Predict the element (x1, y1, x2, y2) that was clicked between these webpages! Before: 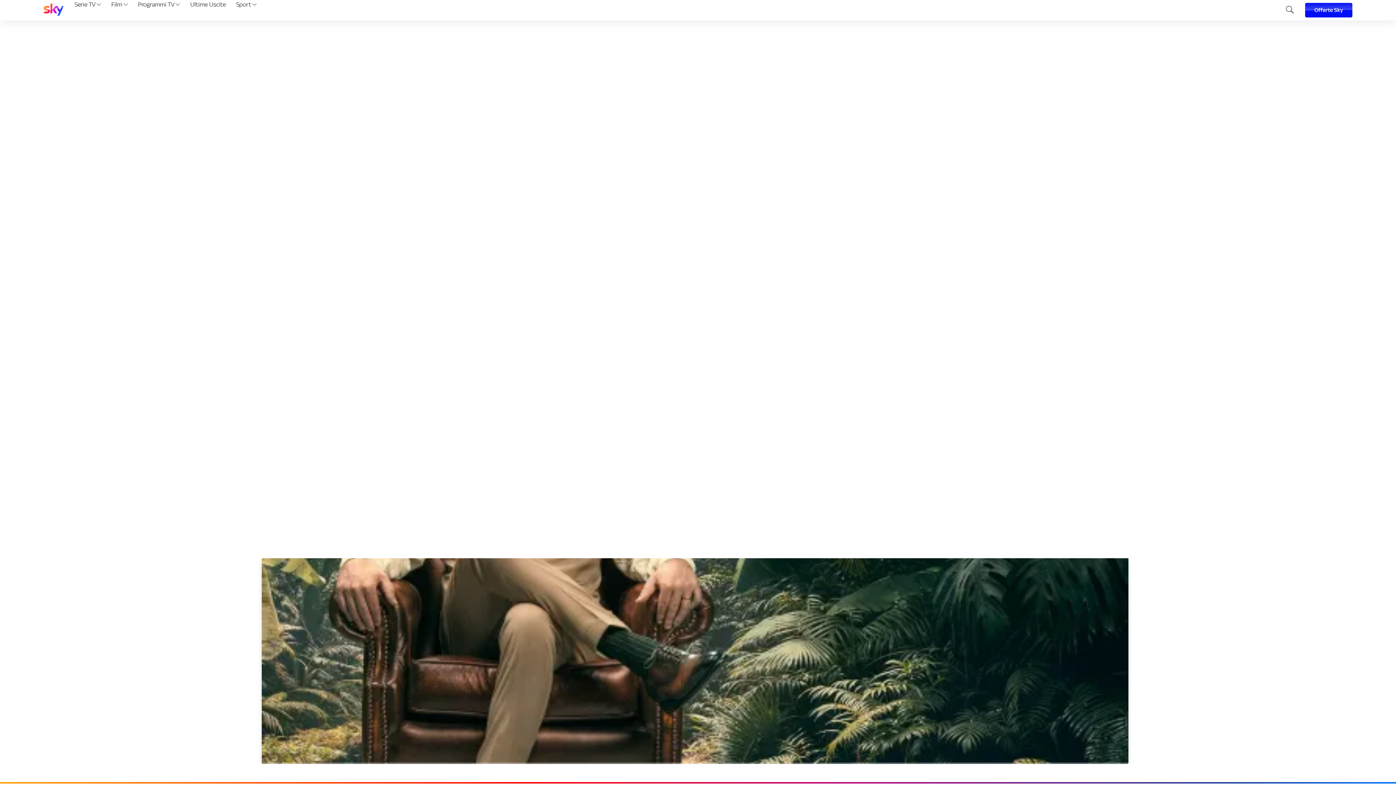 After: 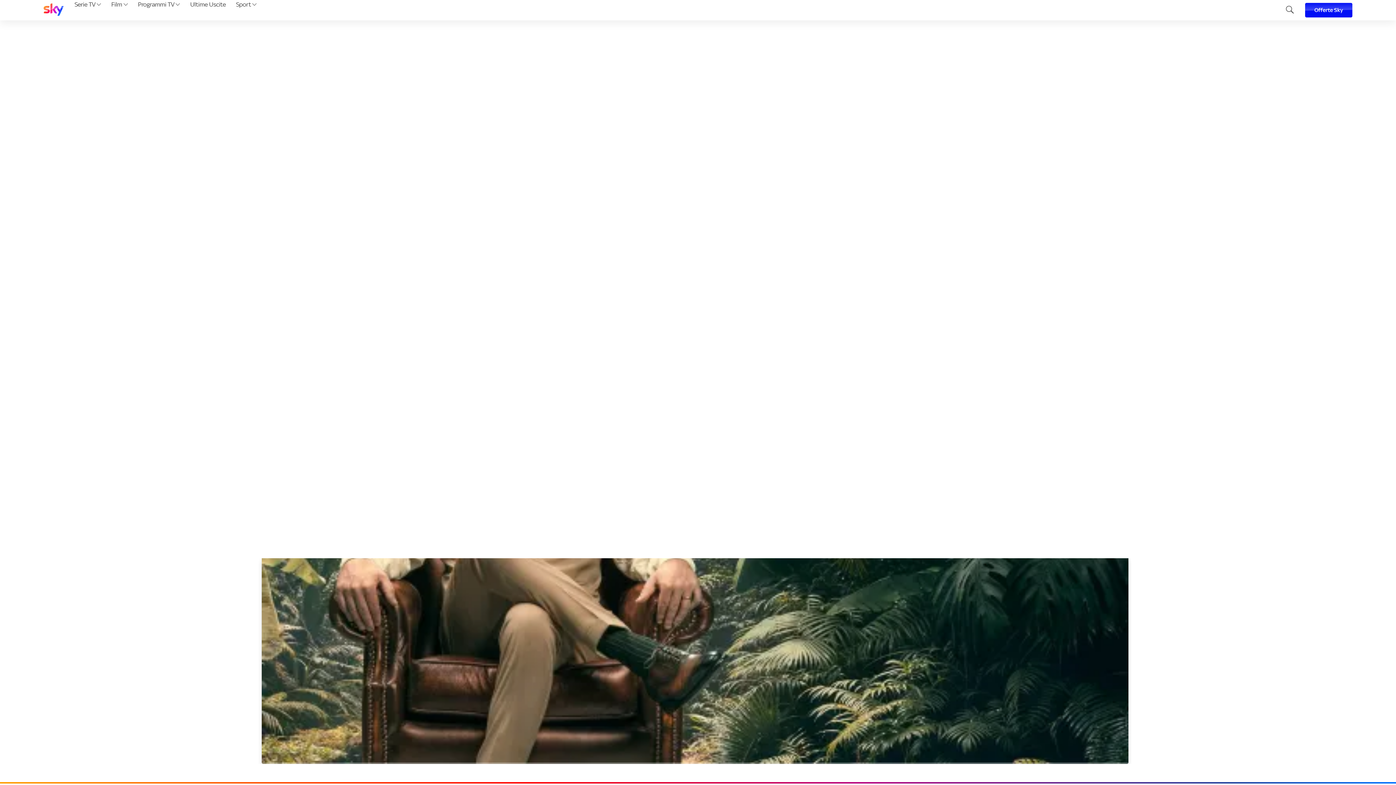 Action: bbox: (43, 3, 63, 17)